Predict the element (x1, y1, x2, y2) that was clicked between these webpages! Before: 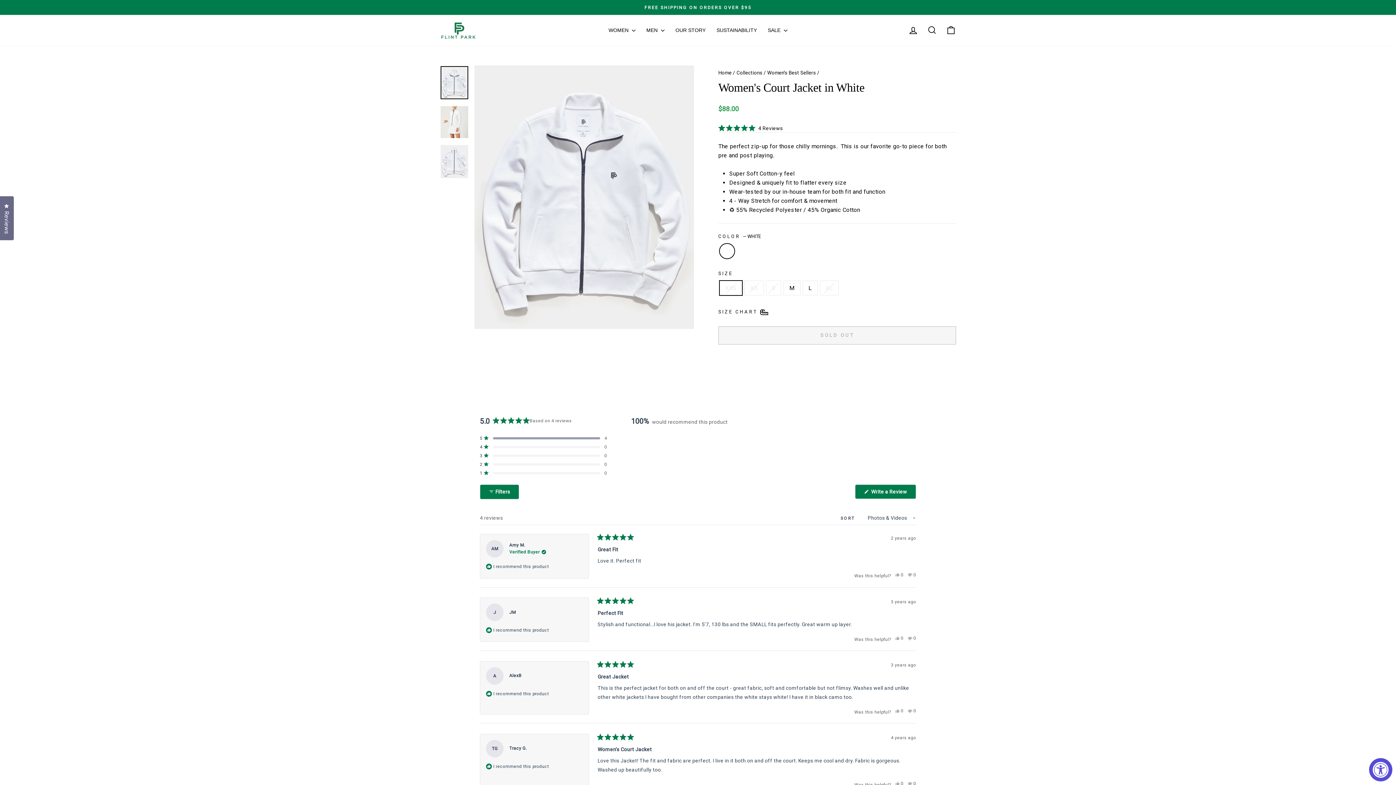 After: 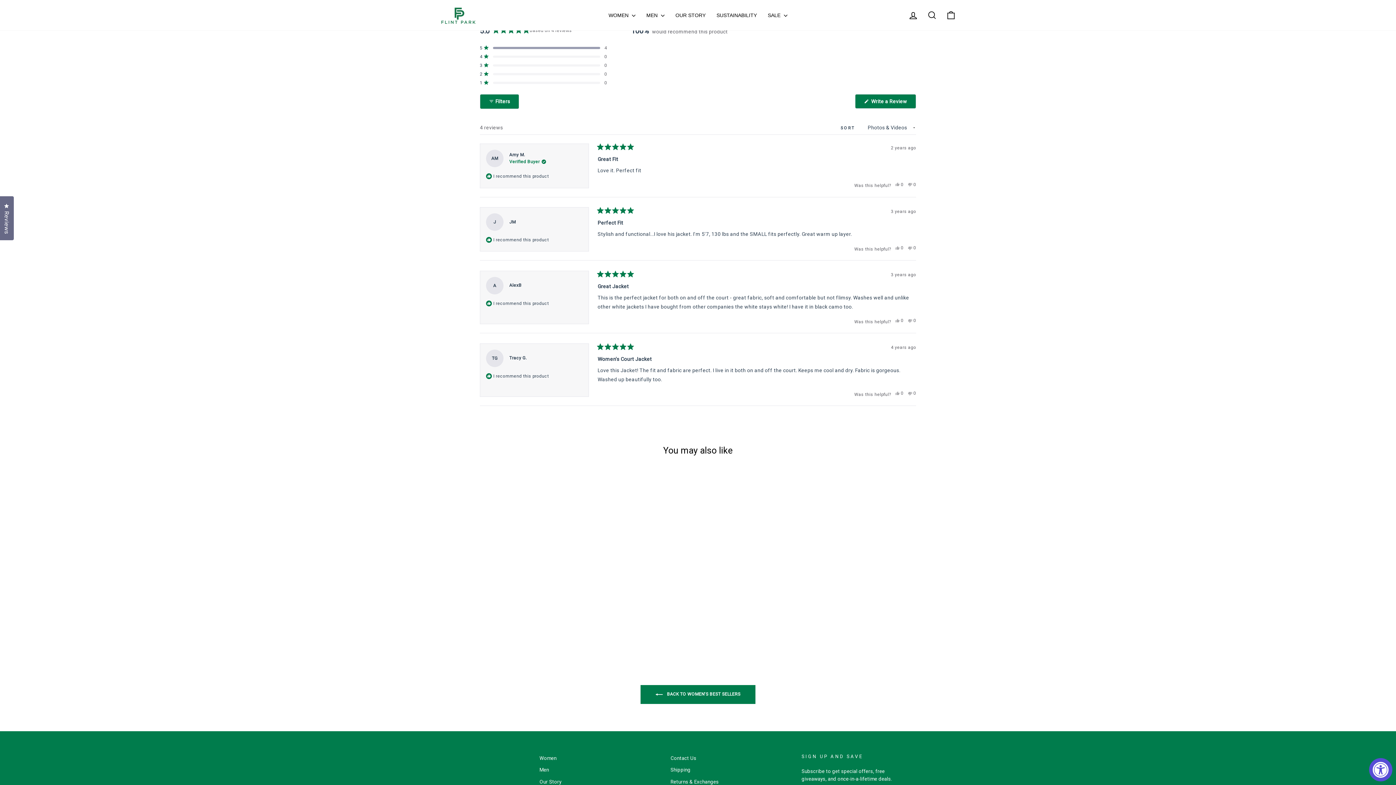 Action: label: Rated 5.0 out of 5 stars
4 Reviews
Click to scroll to reviews bbox: (718, 124, 783, 132)